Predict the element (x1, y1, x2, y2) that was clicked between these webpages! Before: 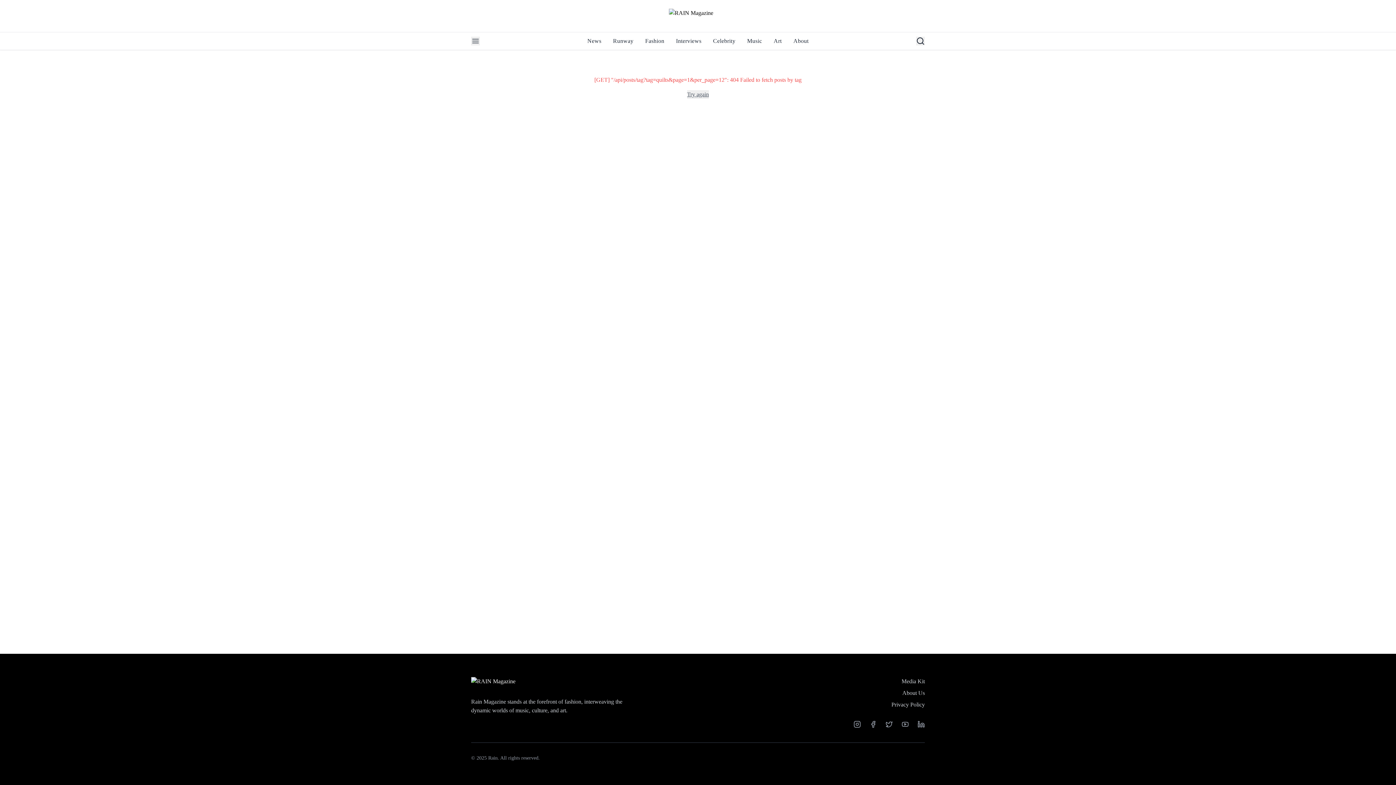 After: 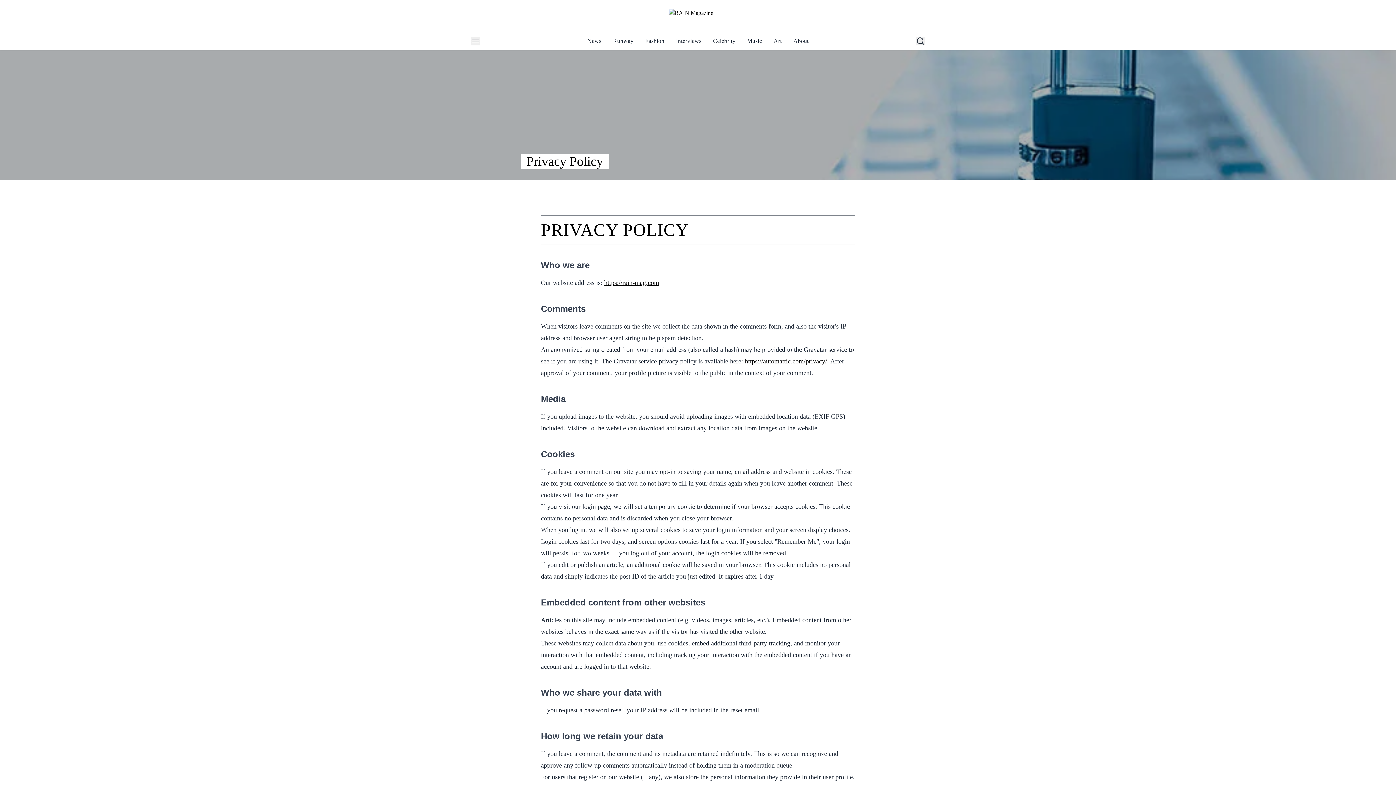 Action: bbox: (891, 701, 925, 708) label: Privacy Policy